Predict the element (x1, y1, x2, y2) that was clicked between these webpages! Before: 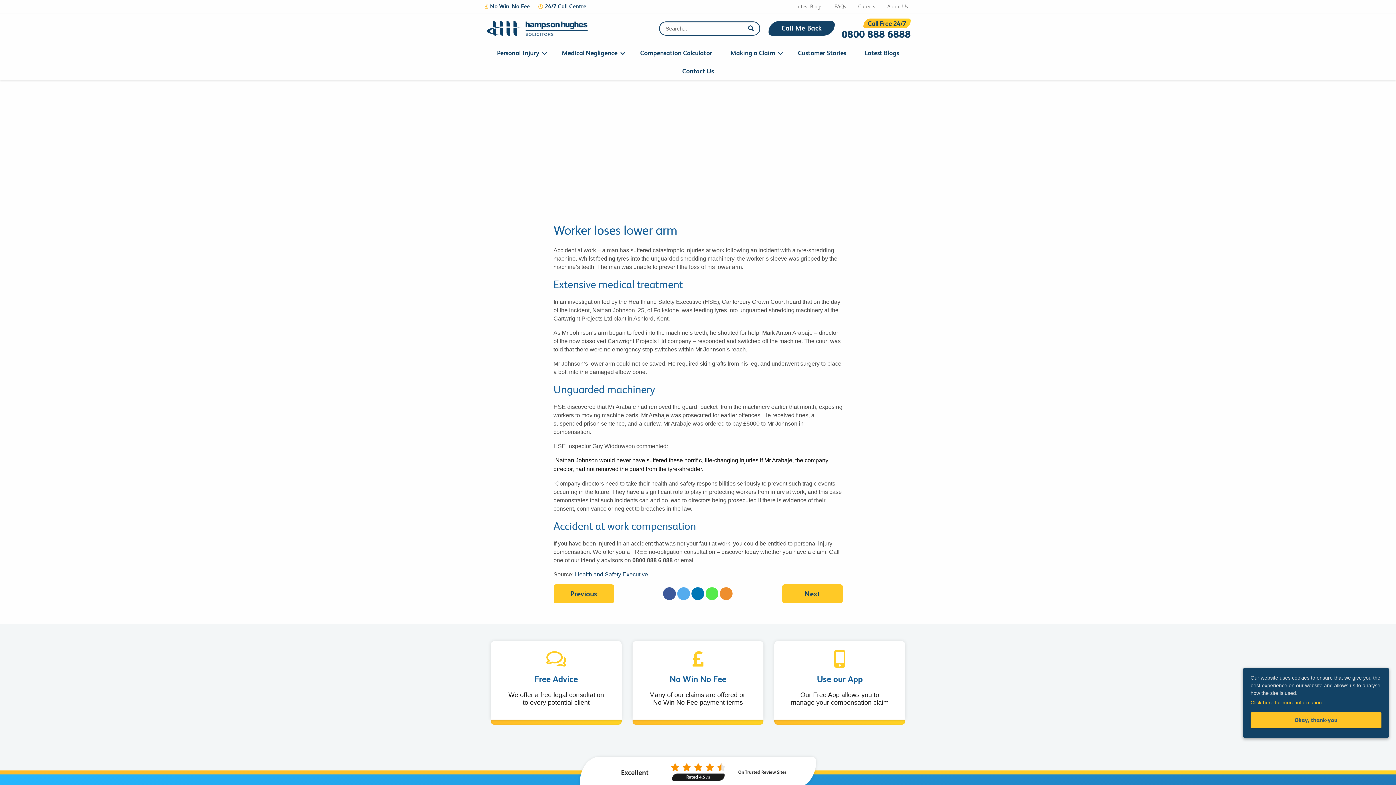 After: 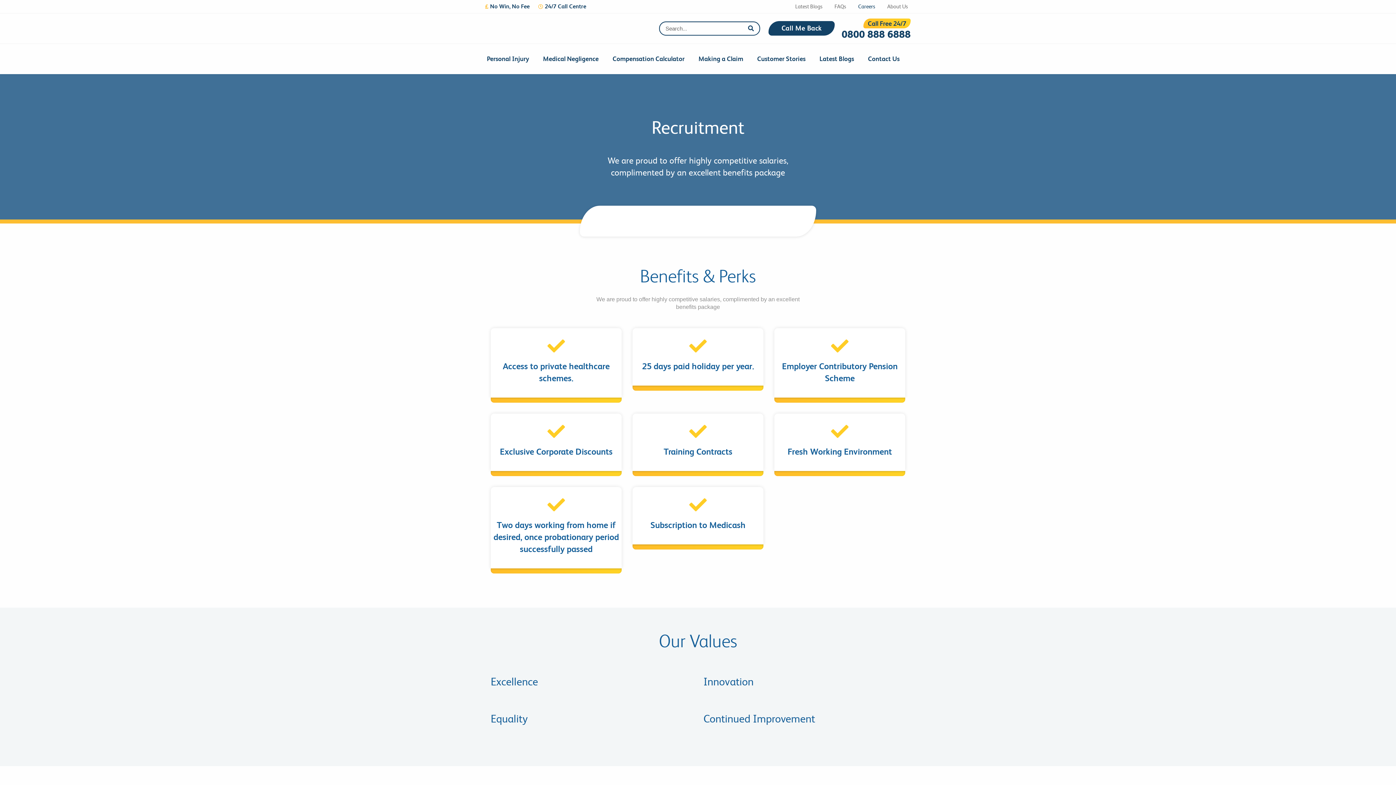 Action: bbox: (855, 1, 878, 12) label: Careers